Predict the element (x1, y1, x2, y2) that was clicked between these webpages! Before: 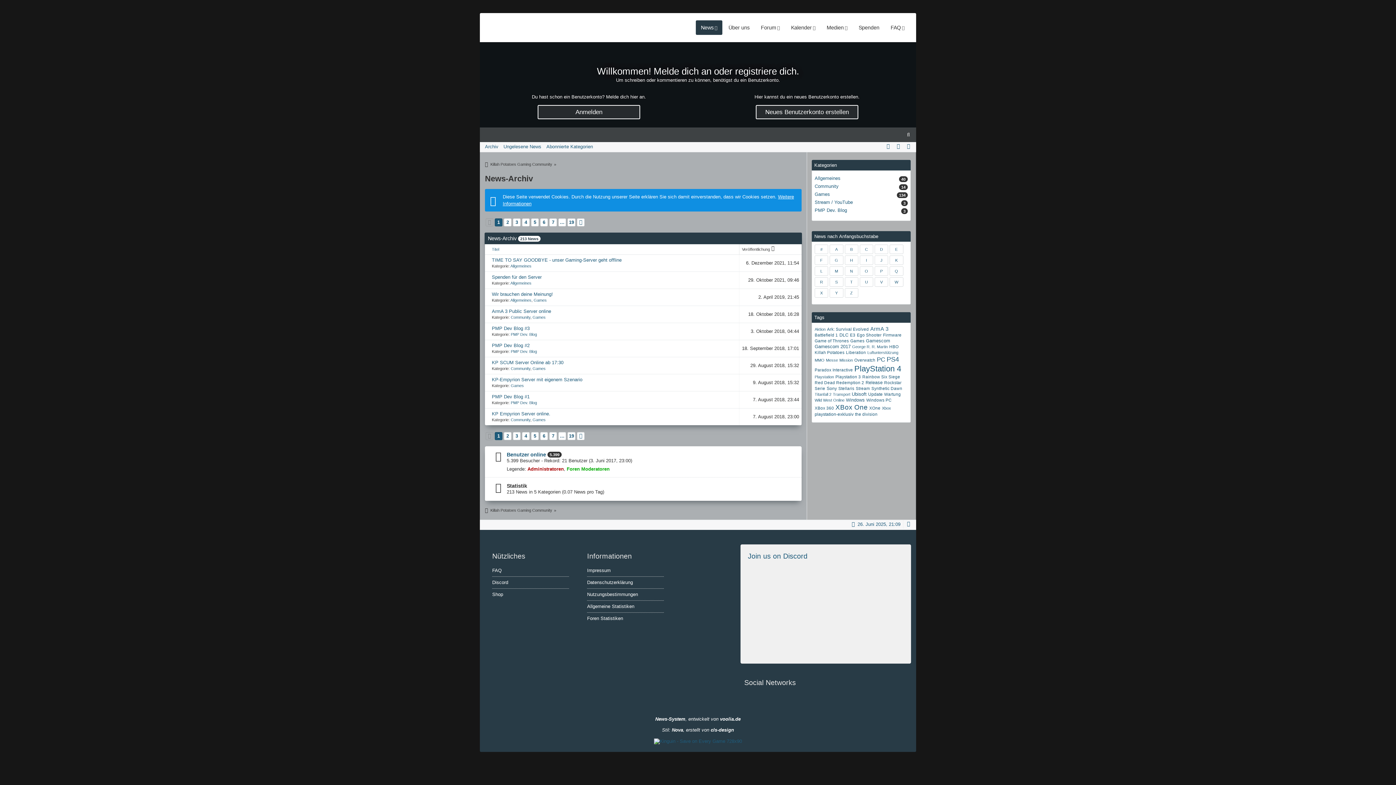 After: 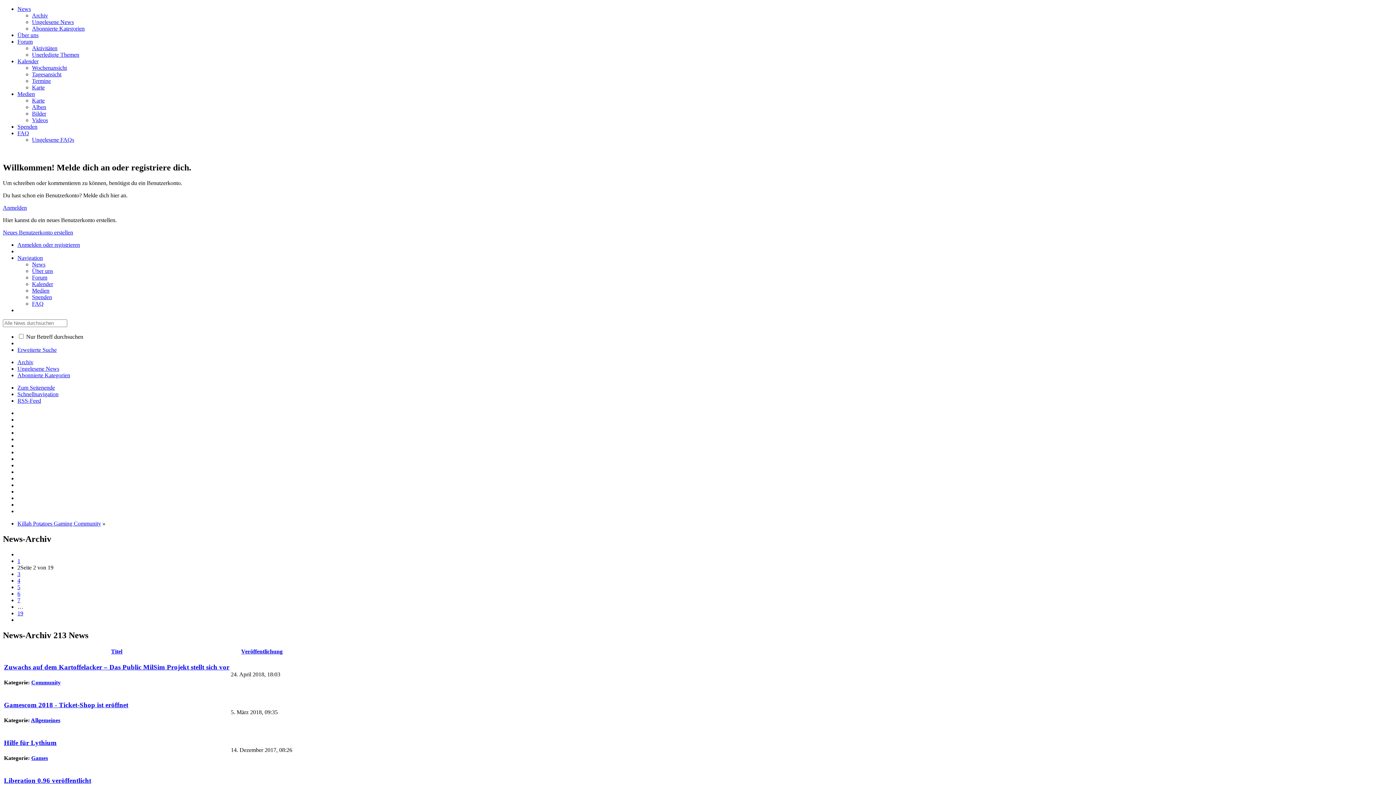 Action: bbox: (577, 432, 584, 440)